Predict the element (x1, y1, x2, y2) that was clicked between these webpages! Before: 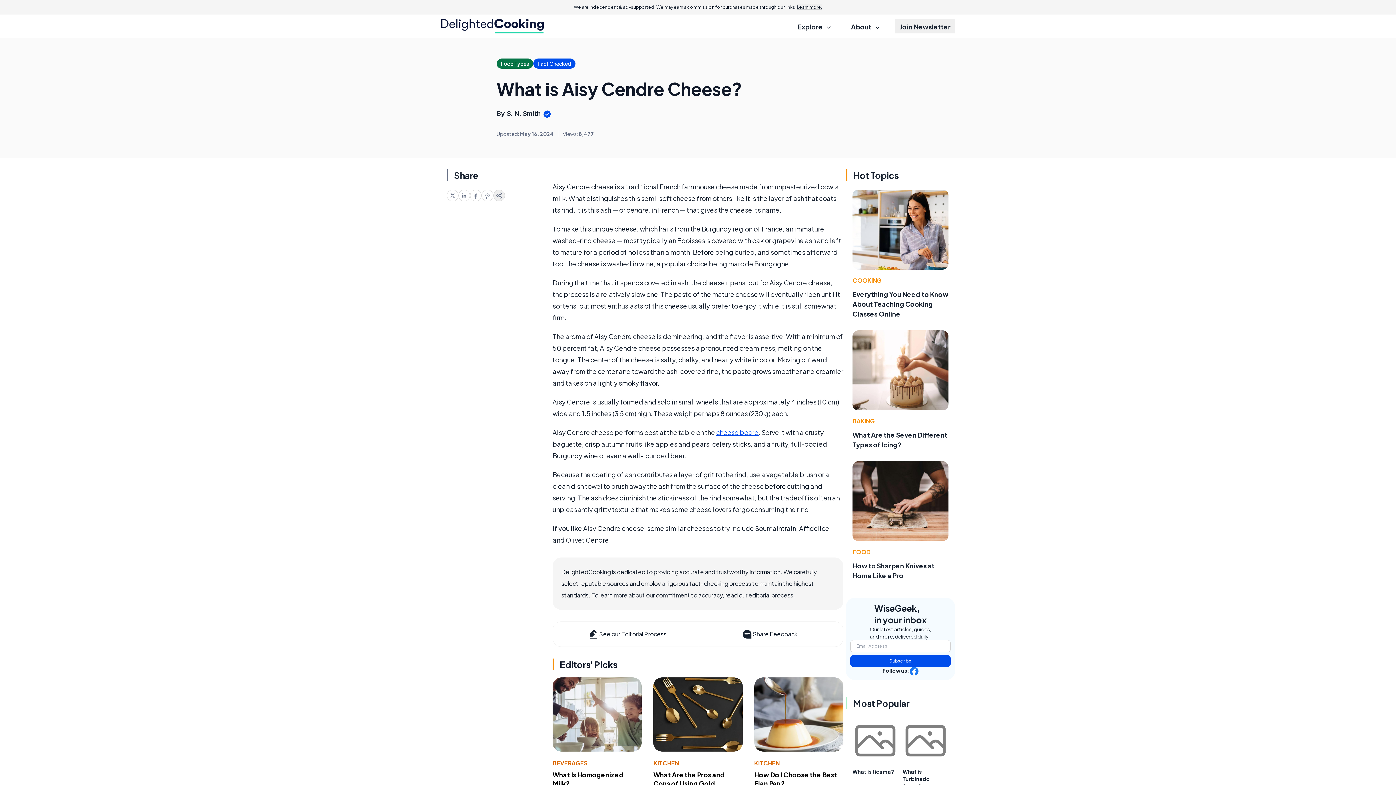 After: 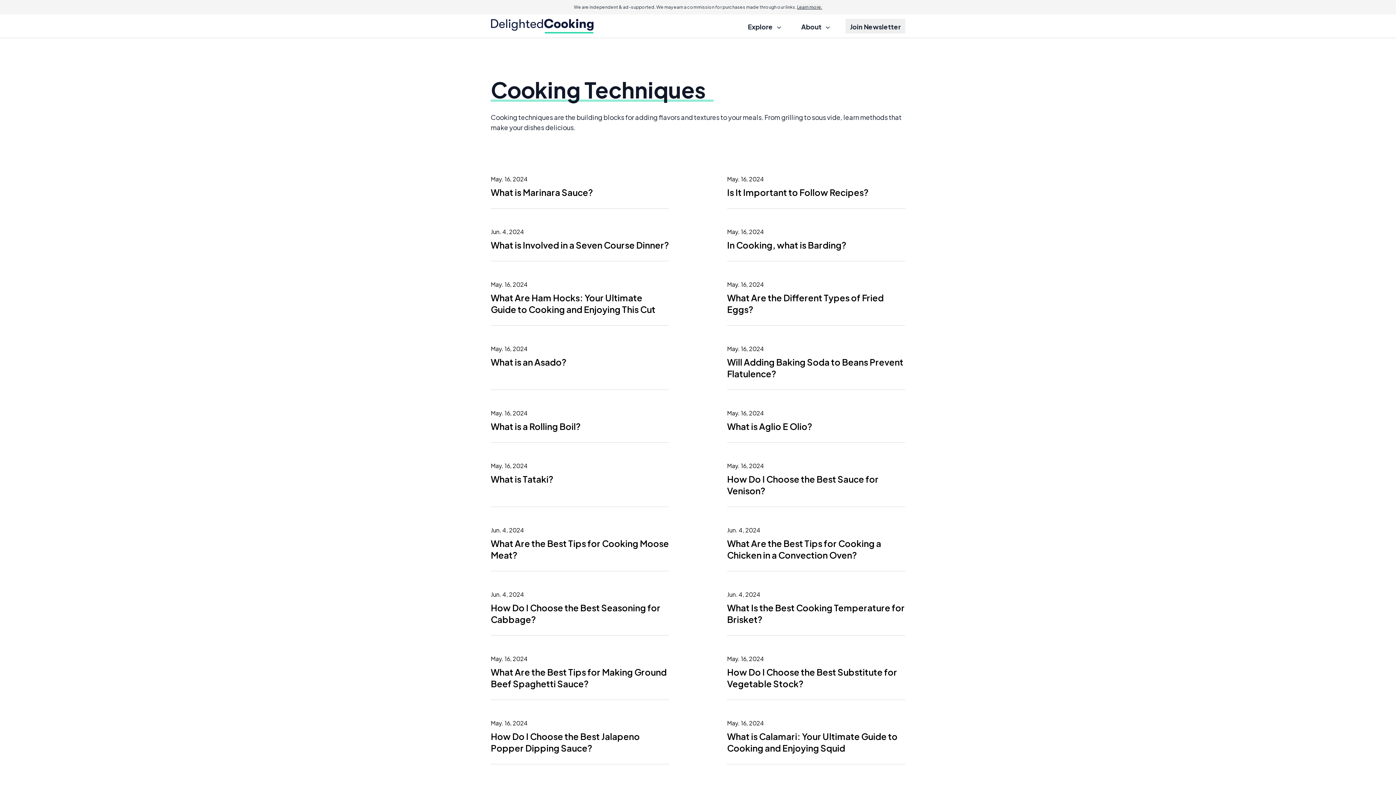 Action: label: COOKING bbox: (852, 276, 881, 284)